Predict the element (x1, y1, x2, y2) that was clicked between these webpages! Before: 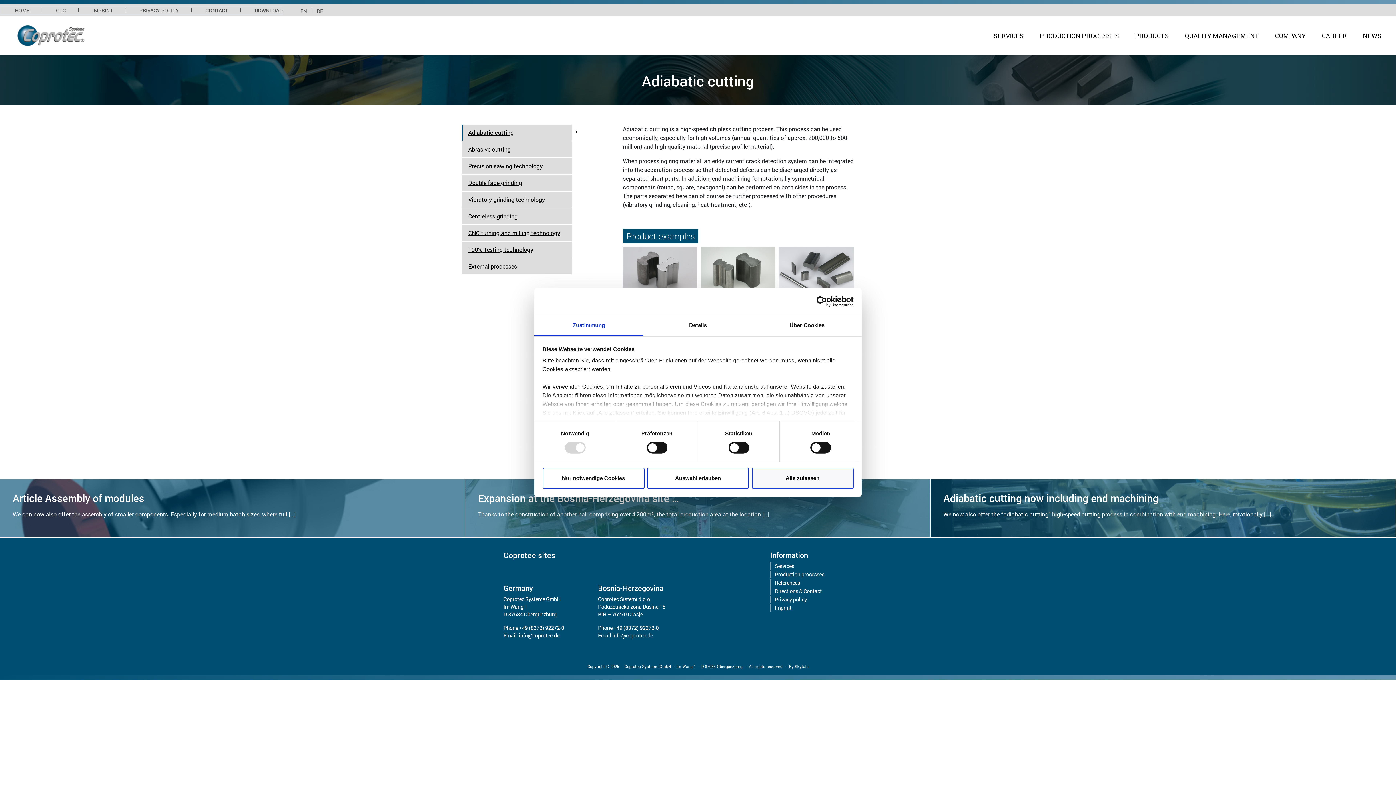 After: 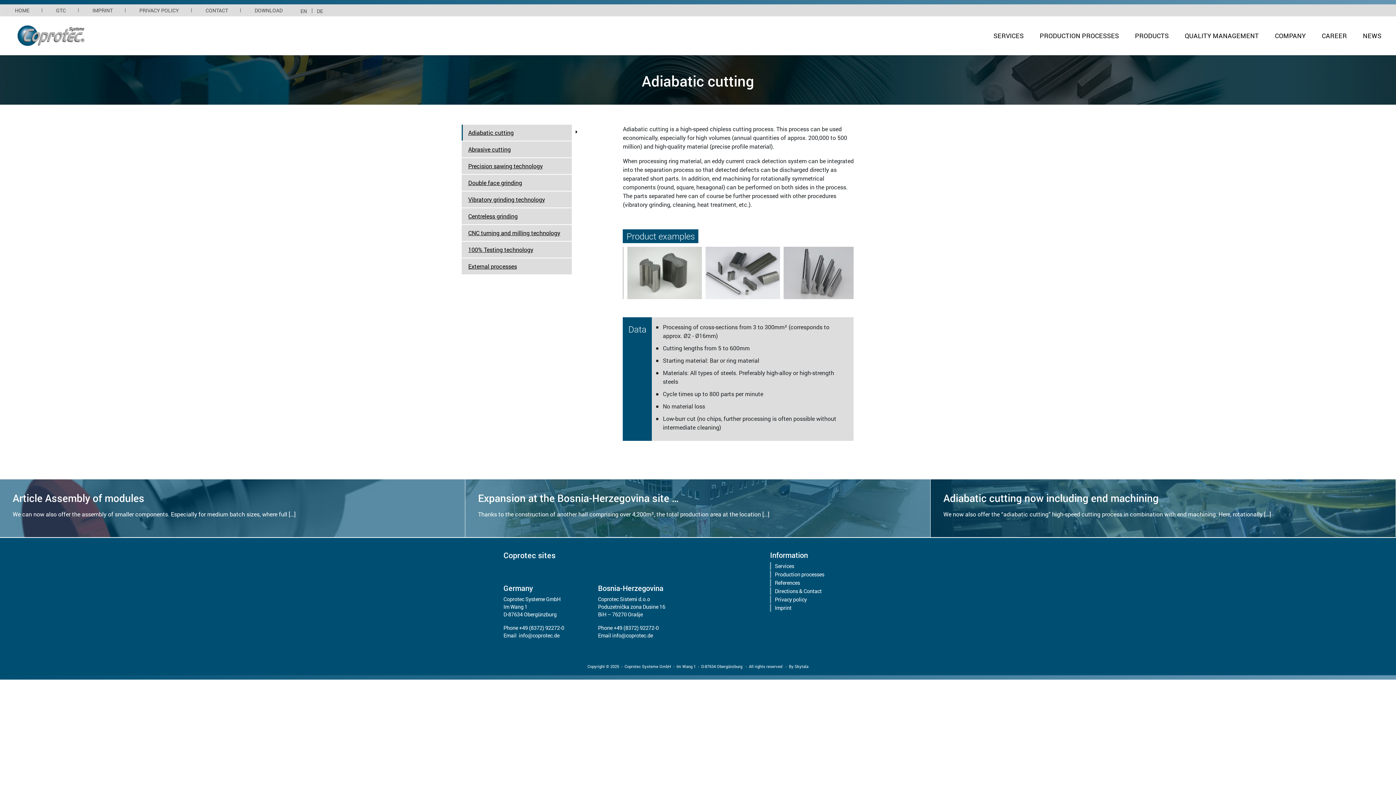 Action: bbox: (542, 467, 644, 488) label: Nur notwendige Cookies